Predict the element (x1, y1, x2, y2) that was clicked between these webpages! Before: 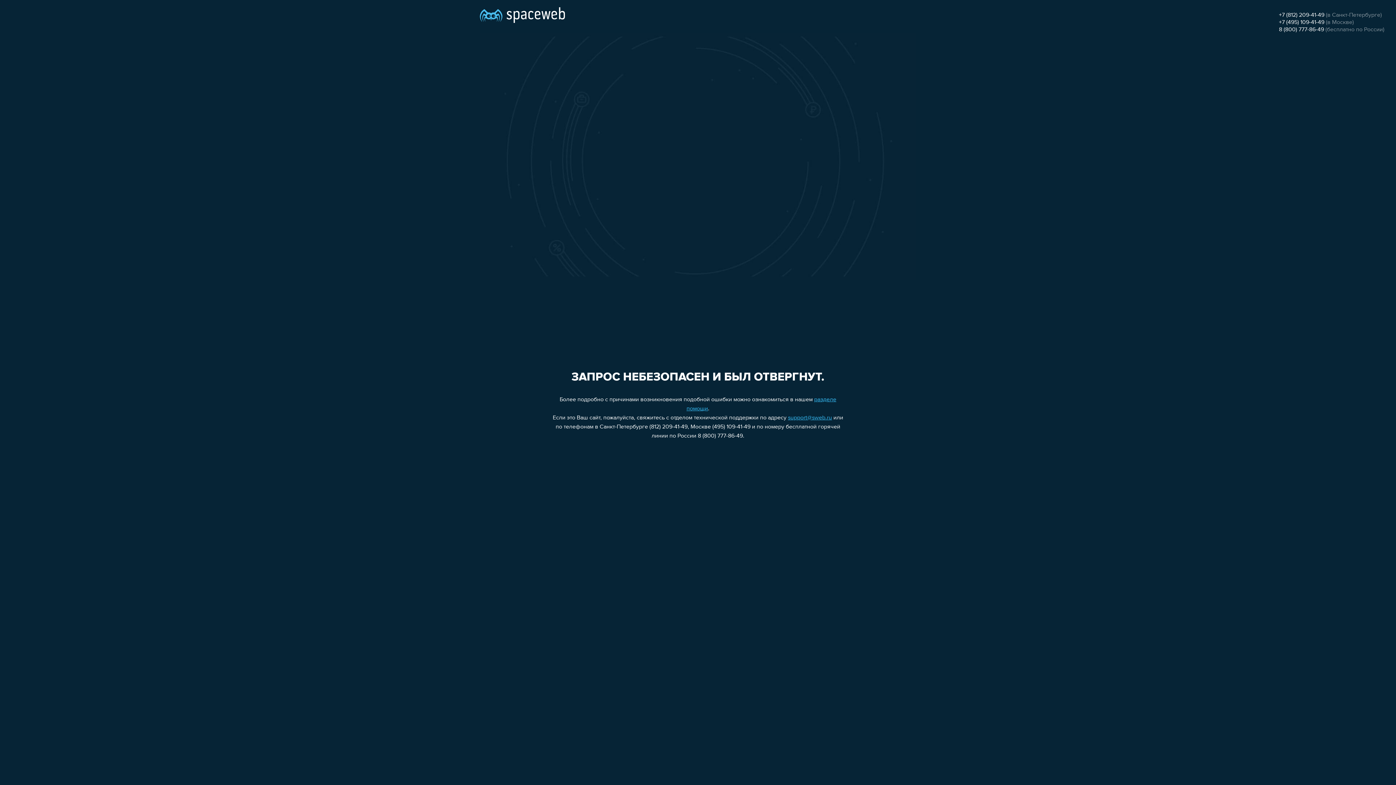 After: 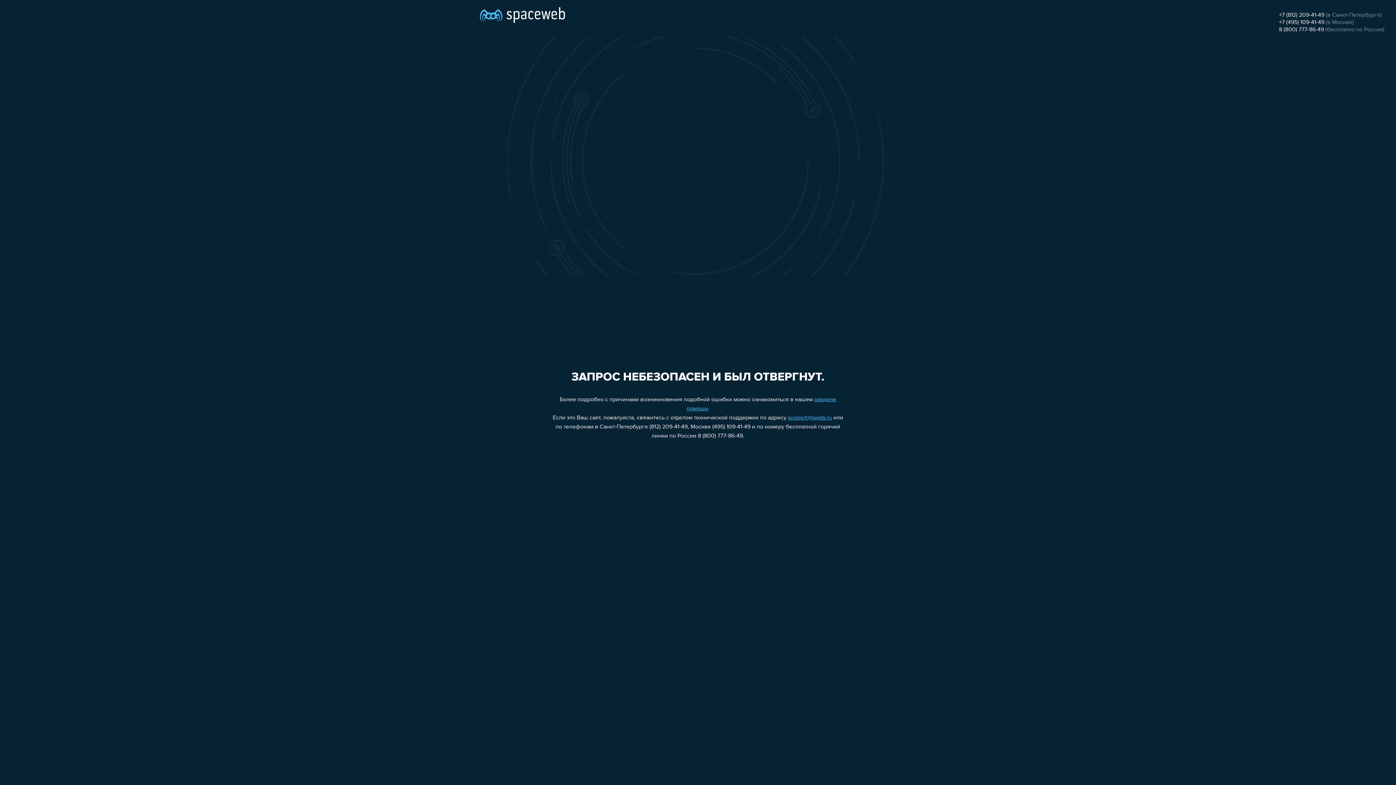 Action: bbox: (1279, 26, 1324, 32) label: 8 (800) 777-86-49